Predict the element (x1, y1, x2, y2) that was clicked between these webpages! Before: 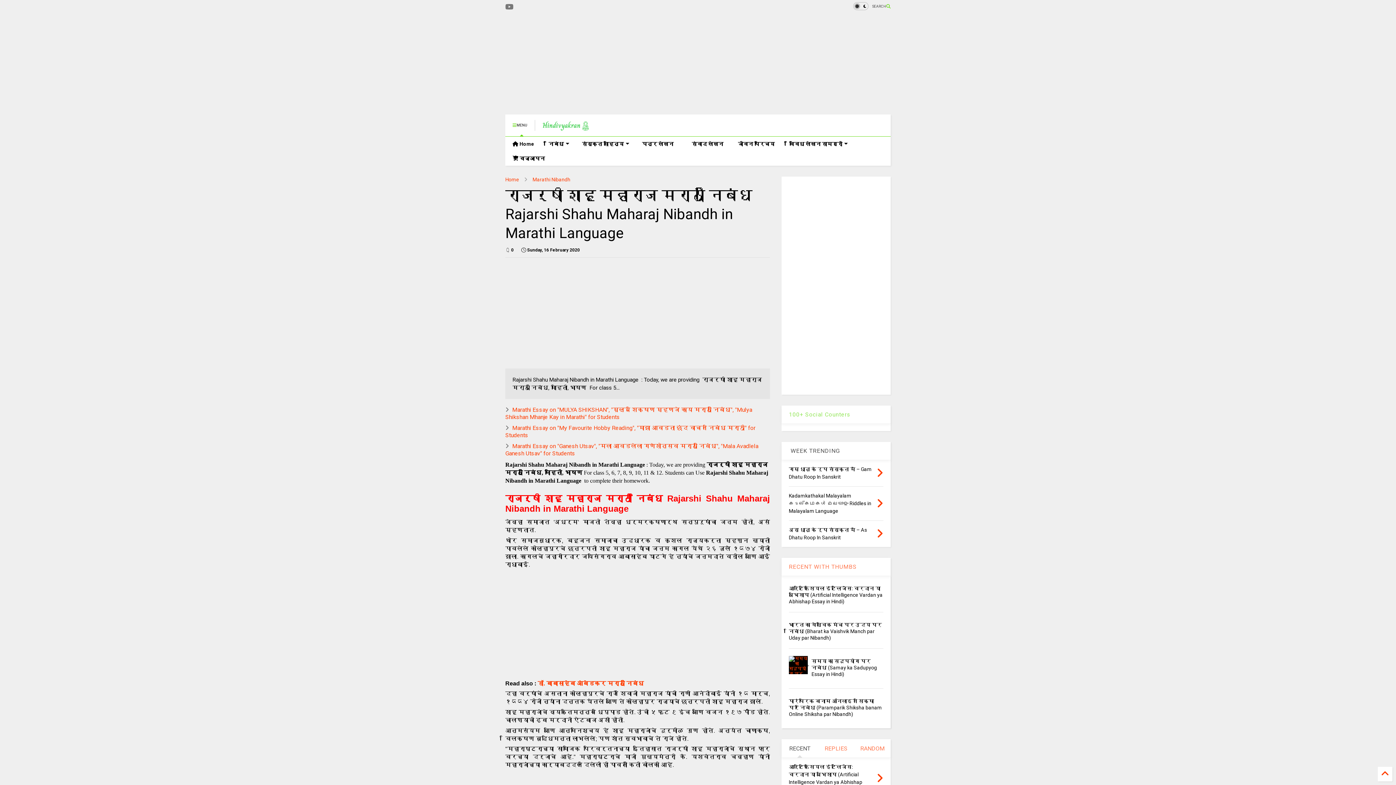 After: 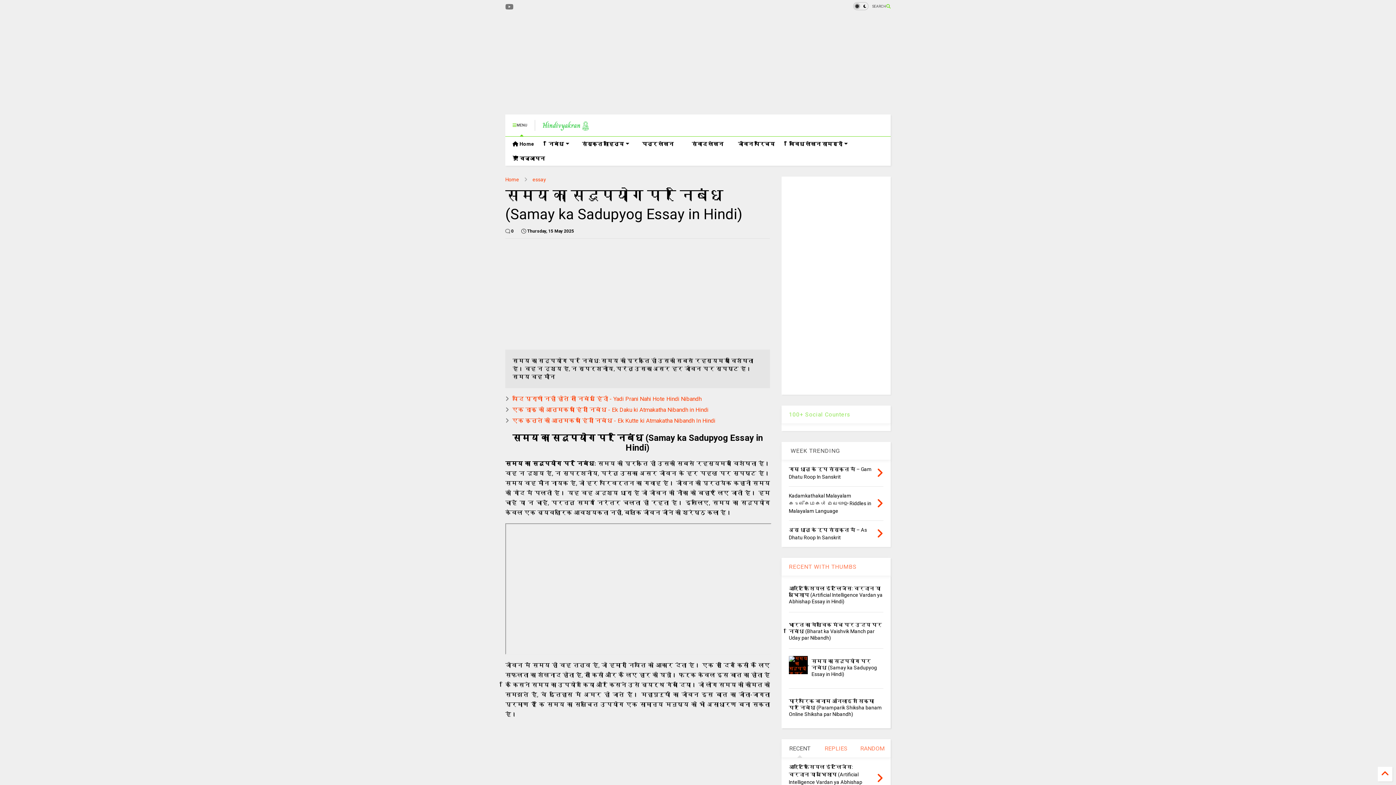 Action: bbox: (811, 658, 877, 677) label: समय का सदुपयोग पर निबंध (Samay ka Sadupyog Essay in Hindi)